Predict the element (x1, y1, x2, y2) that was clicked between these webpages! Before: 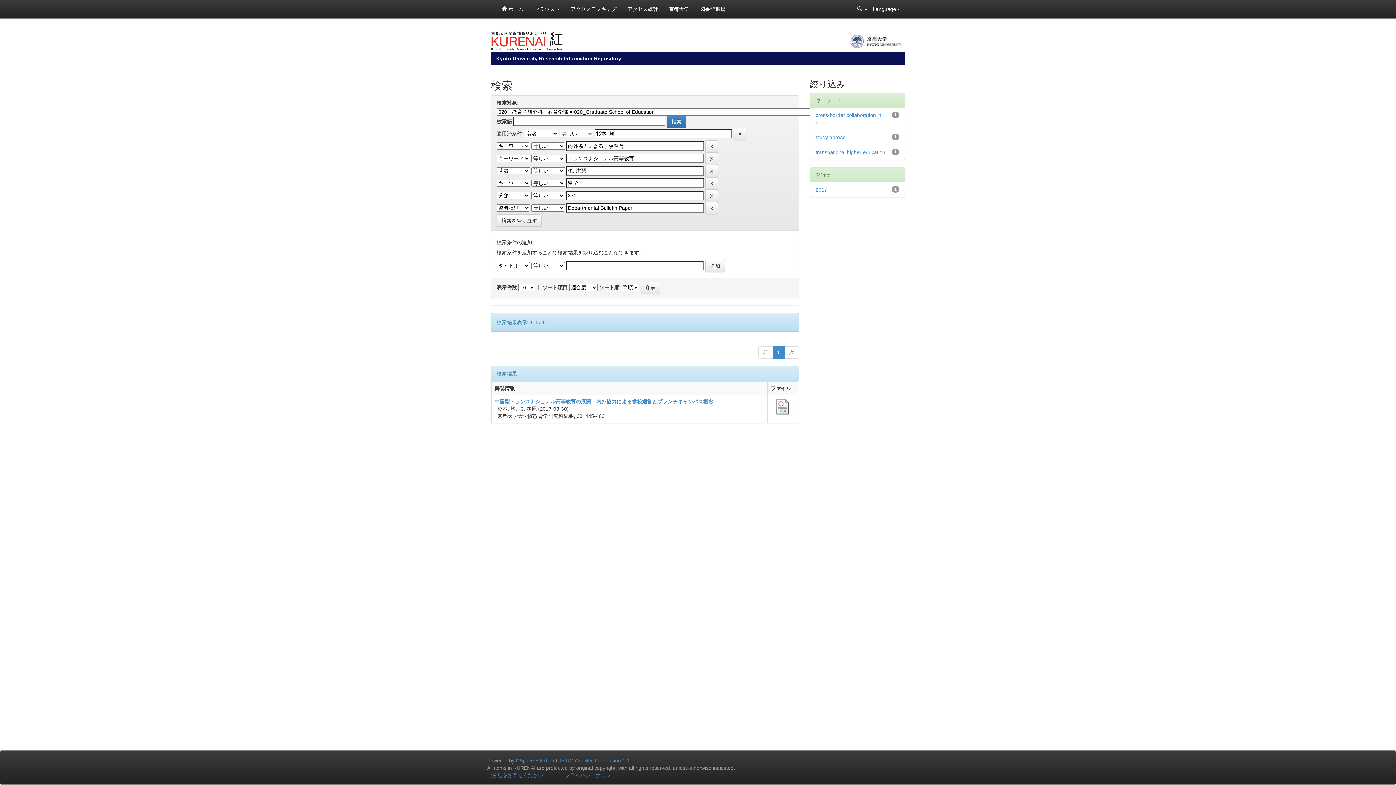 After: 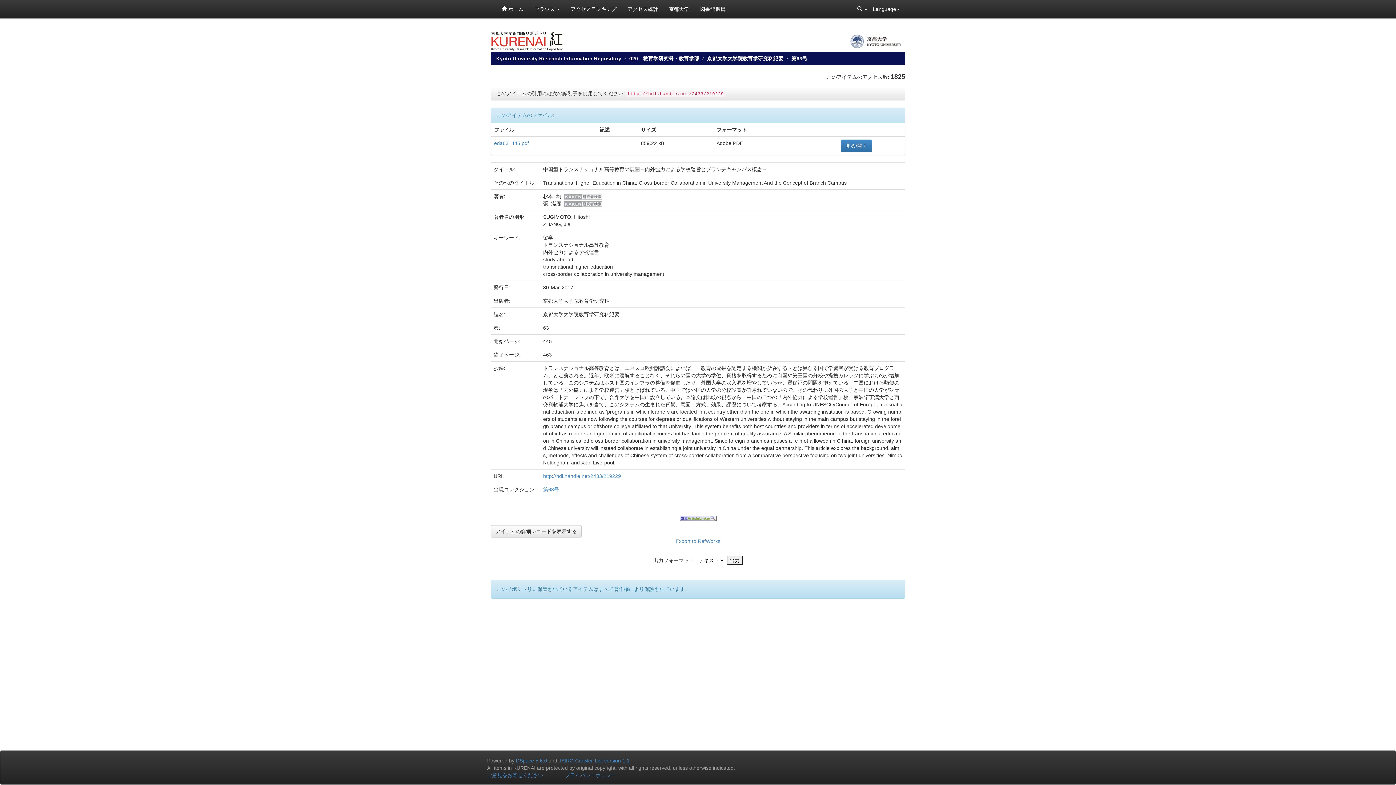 Action: bbox: (494, 398, 718, 404) label: 中国型トランスナショナル高等教育の展開－内外協力による学校運営とブランチキャンパス概念－